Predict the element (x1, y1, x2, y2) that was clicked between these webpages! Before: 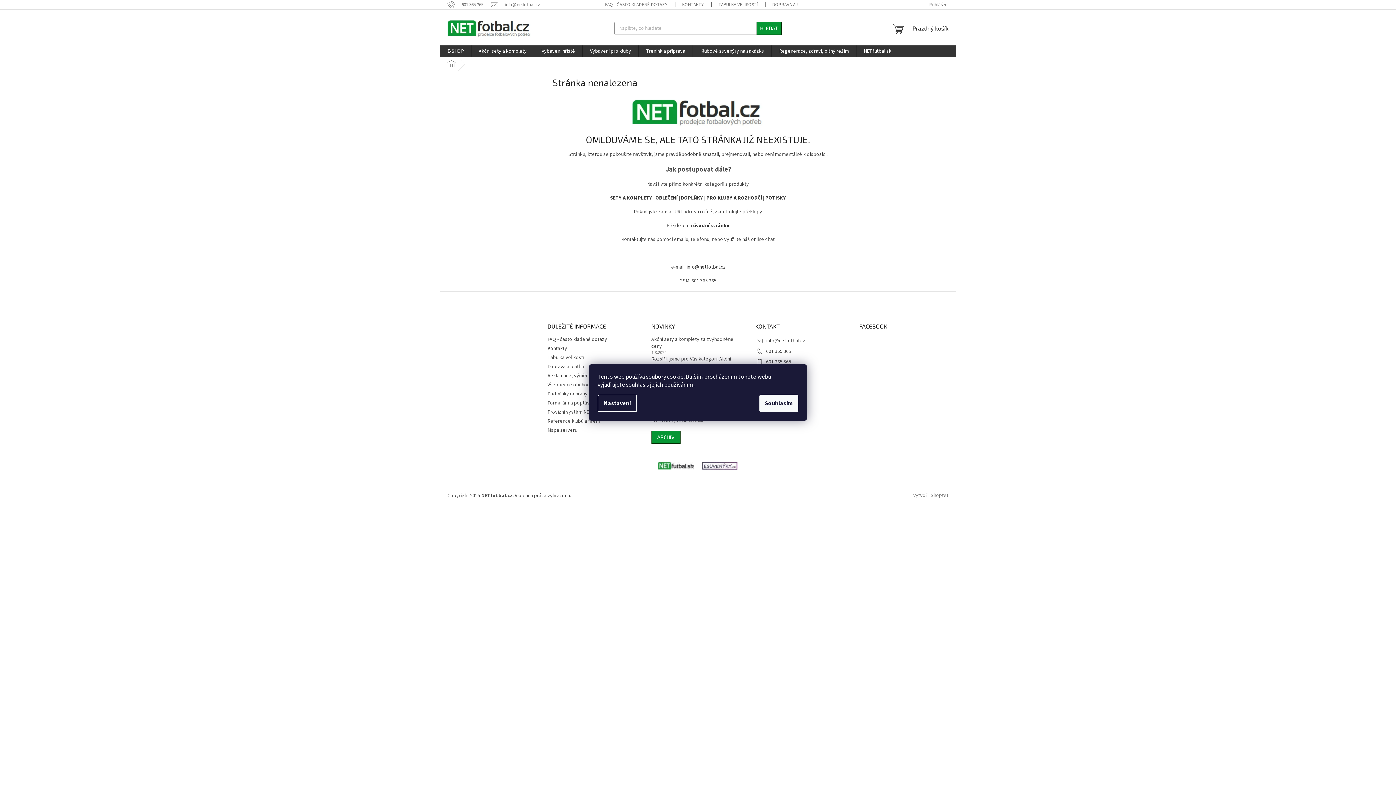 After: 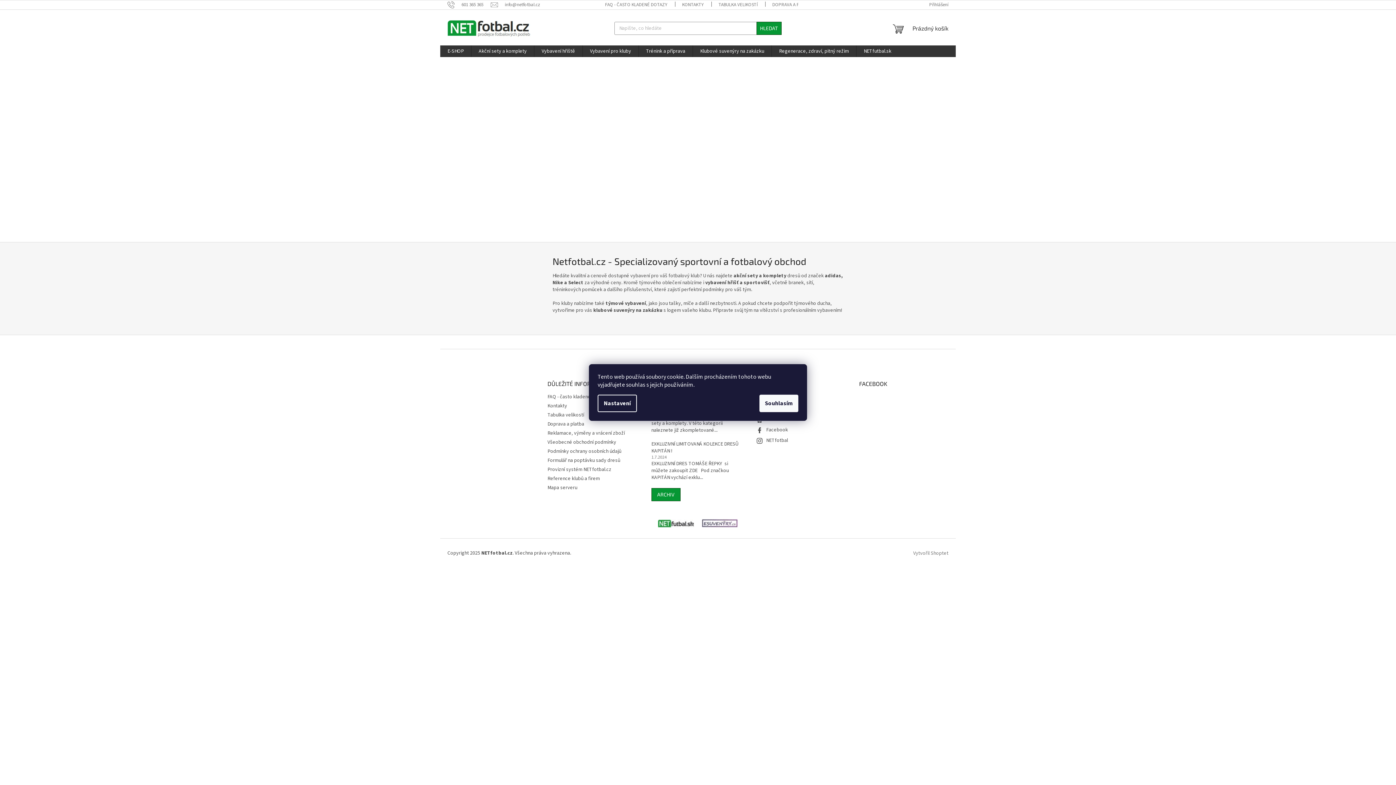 Action: label: úvodní stránku bbox: (693, 222, 729, 229)